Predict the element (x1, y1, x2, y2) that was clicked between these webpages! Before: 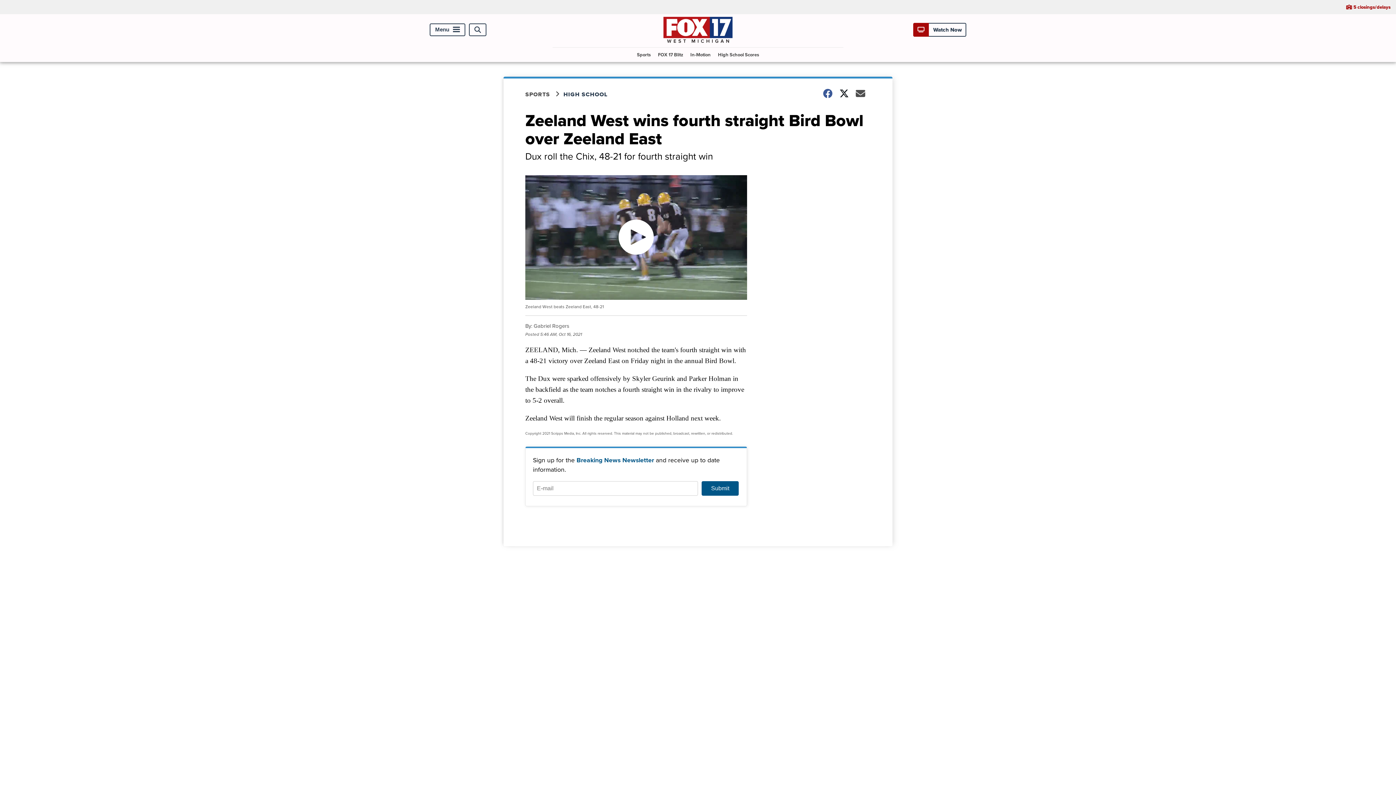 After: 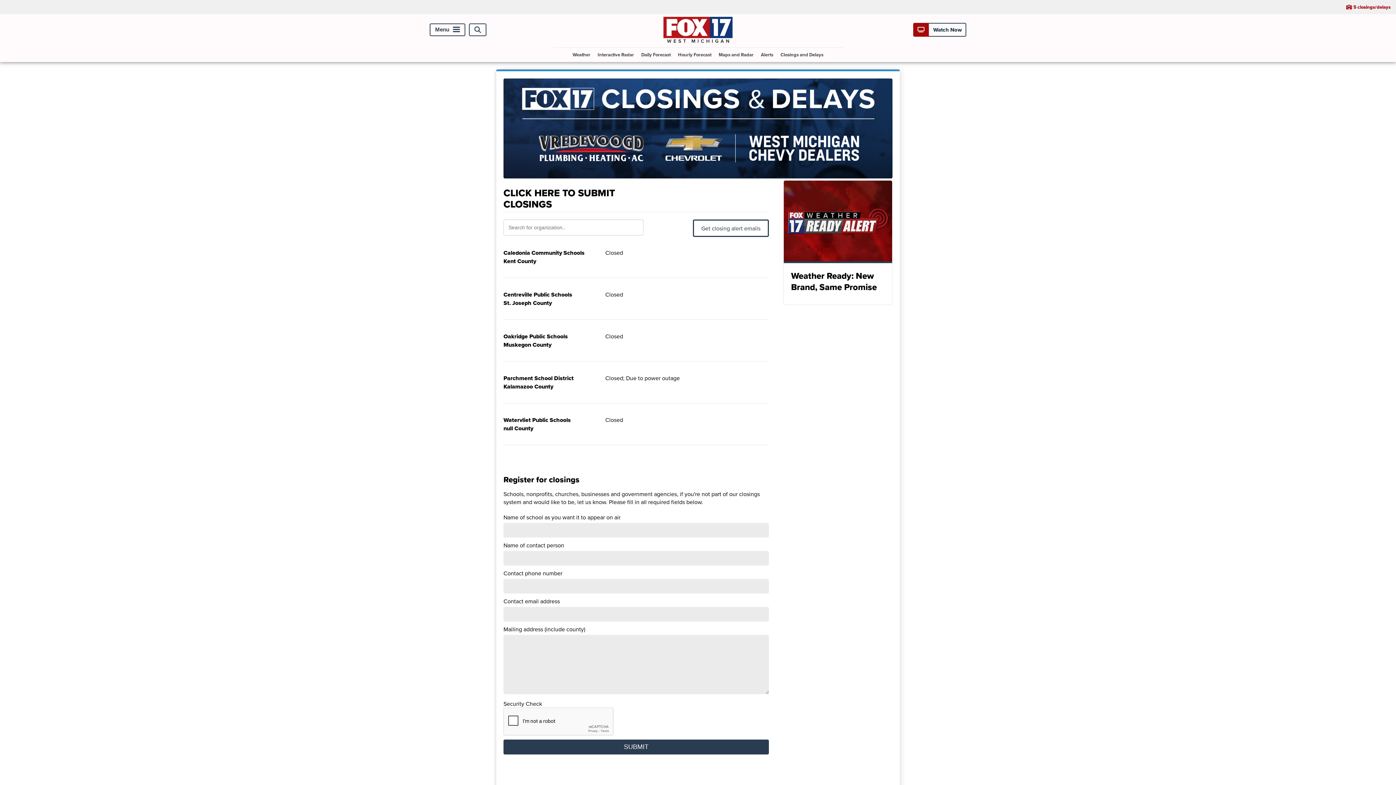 Action: label: 5 closings/delays bbox: (1341, 0, 1396, 14)